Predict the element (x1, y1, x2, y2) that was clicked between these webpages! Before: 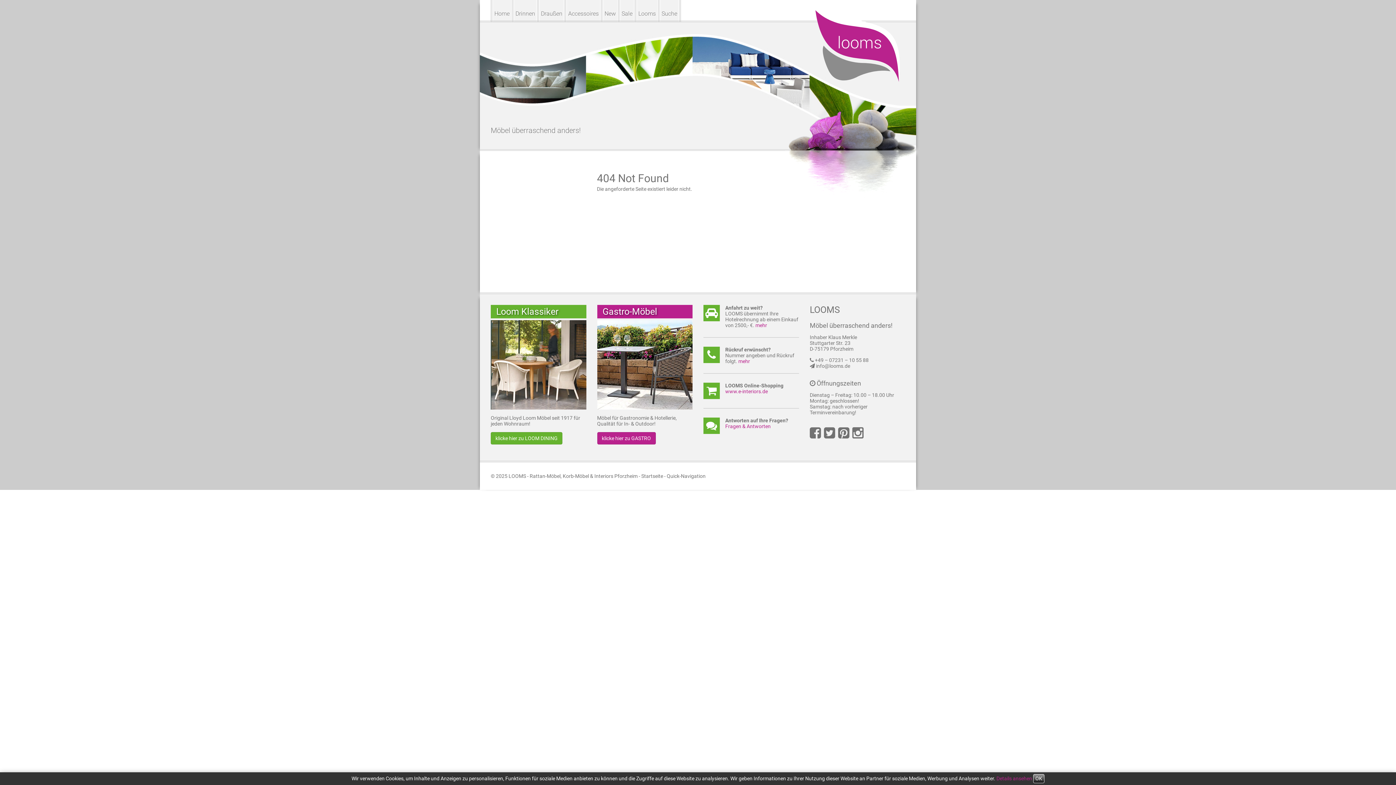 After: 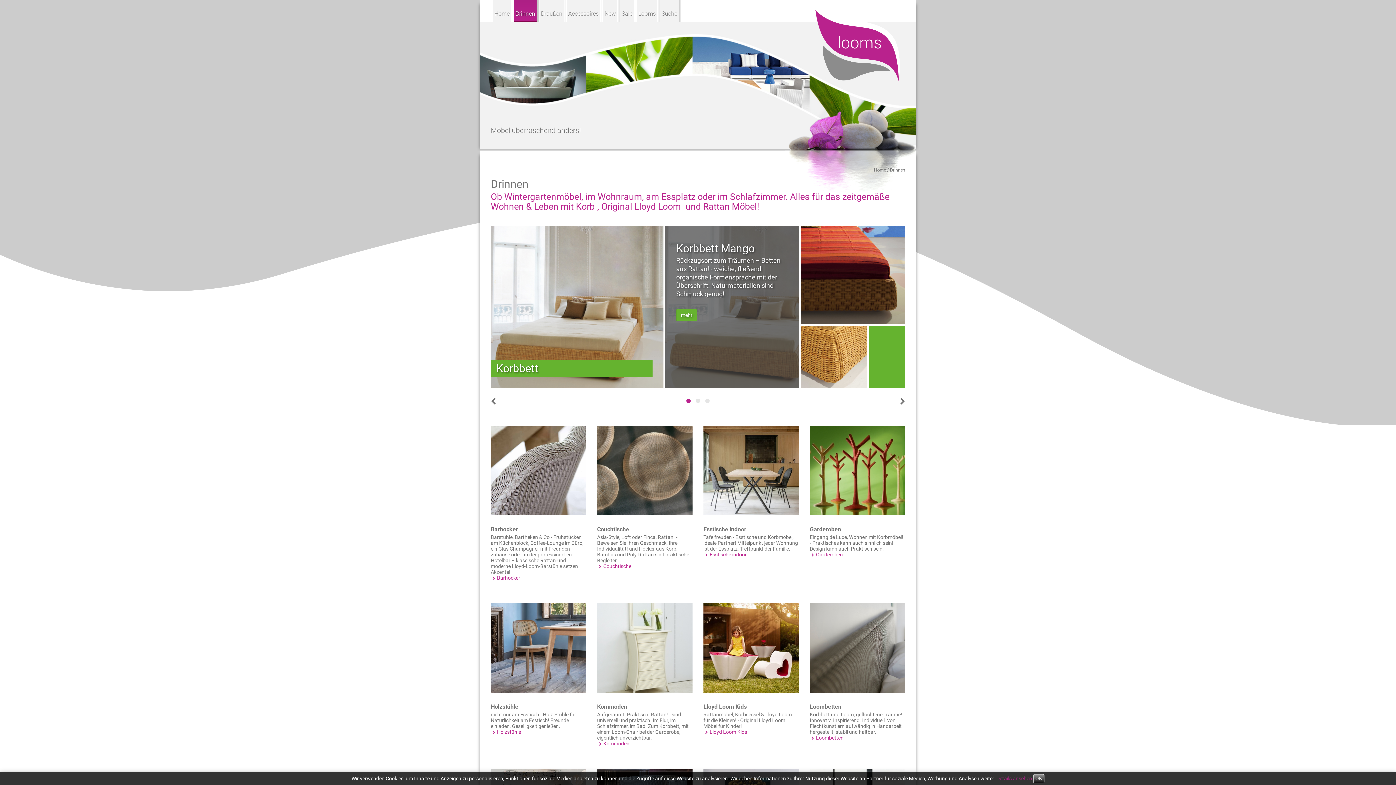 Action: label: Drinnen bbox: (514, 0, 536, 22)